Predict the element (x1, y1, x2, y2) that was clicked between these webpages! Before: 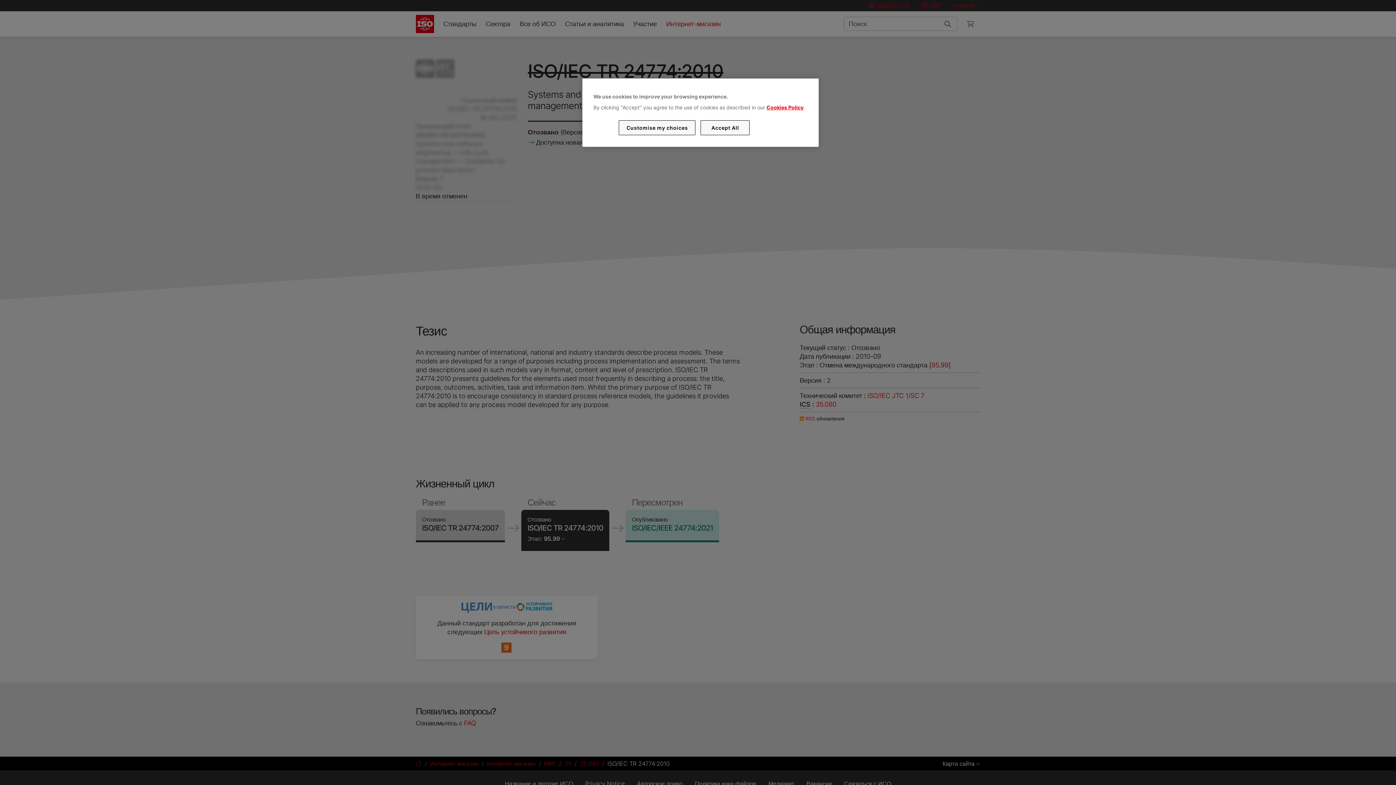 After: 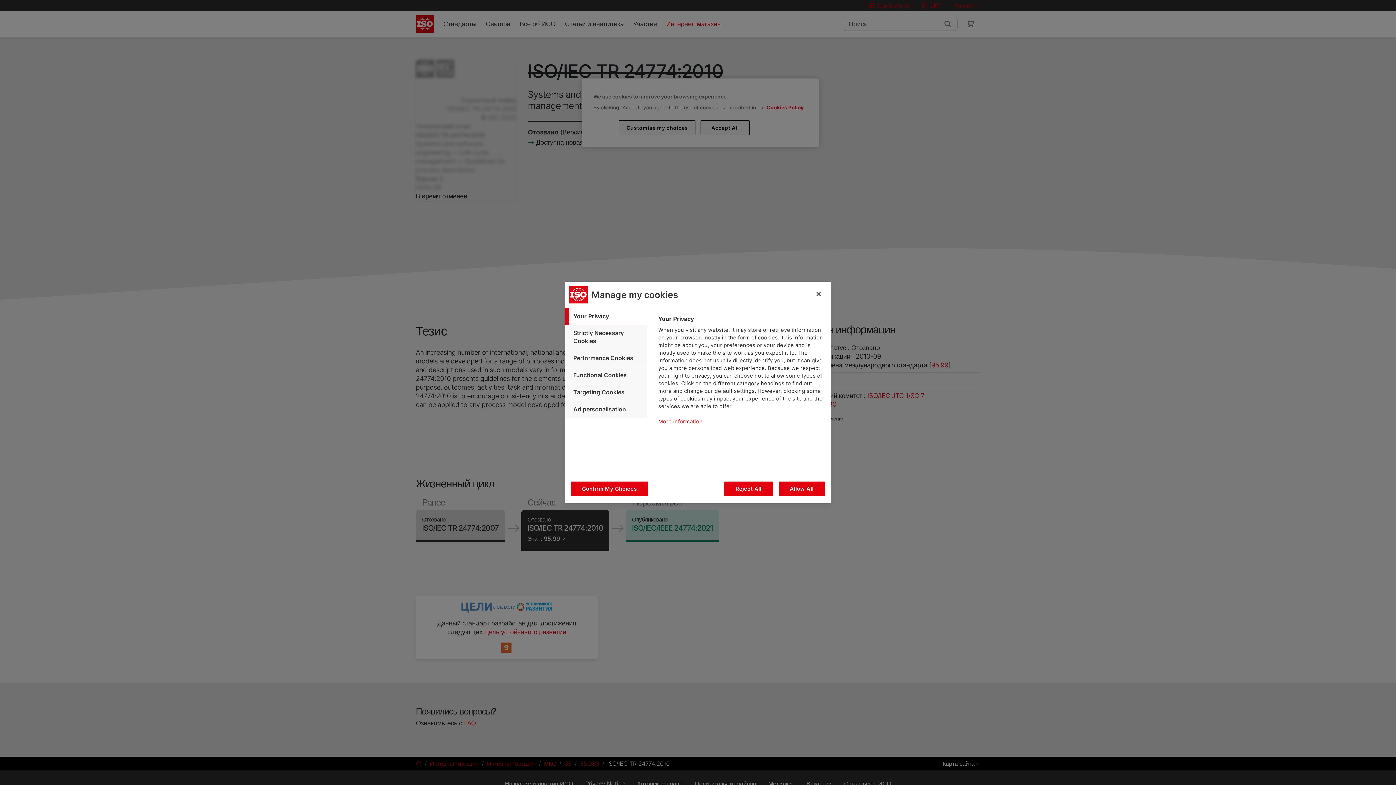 Action: label: Customise my choices bbox: (619, 120, 695, 135)